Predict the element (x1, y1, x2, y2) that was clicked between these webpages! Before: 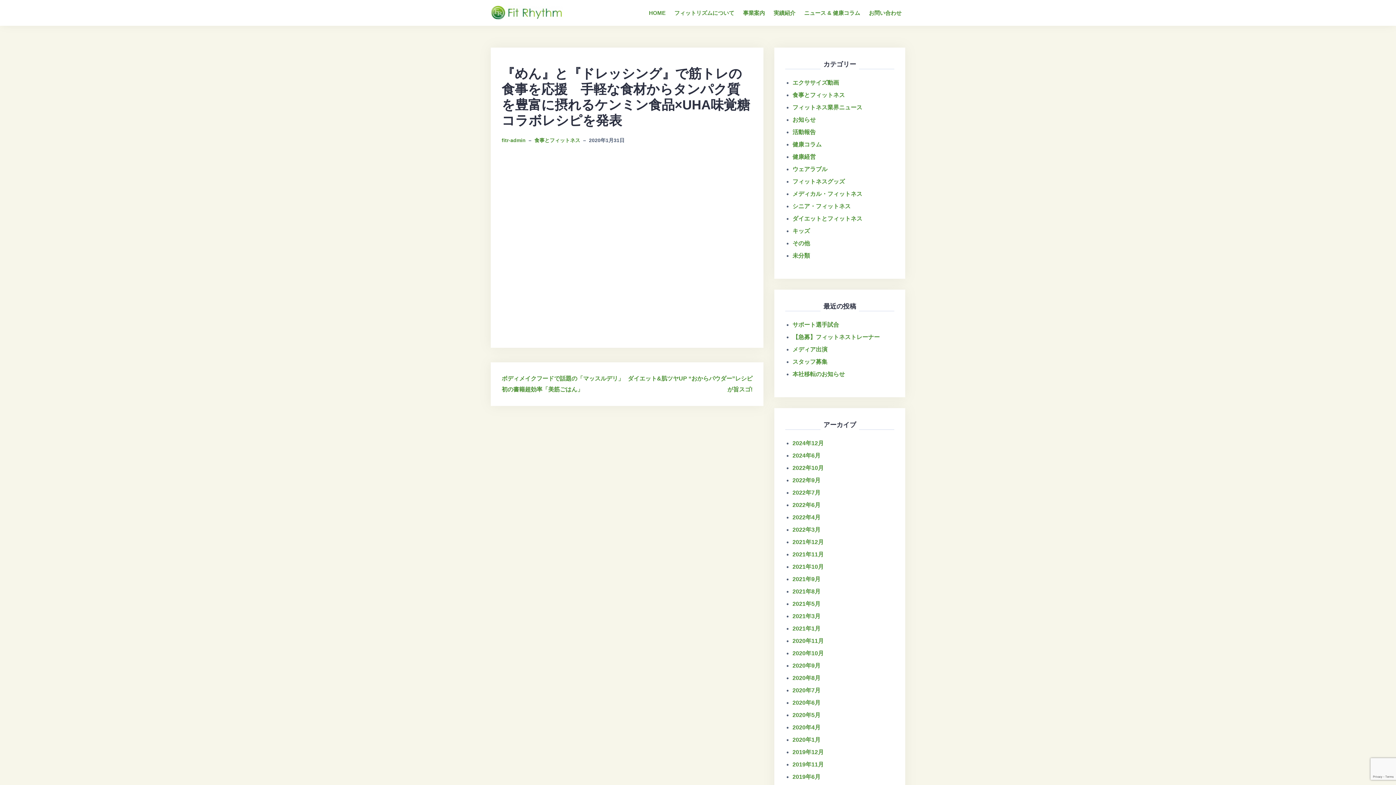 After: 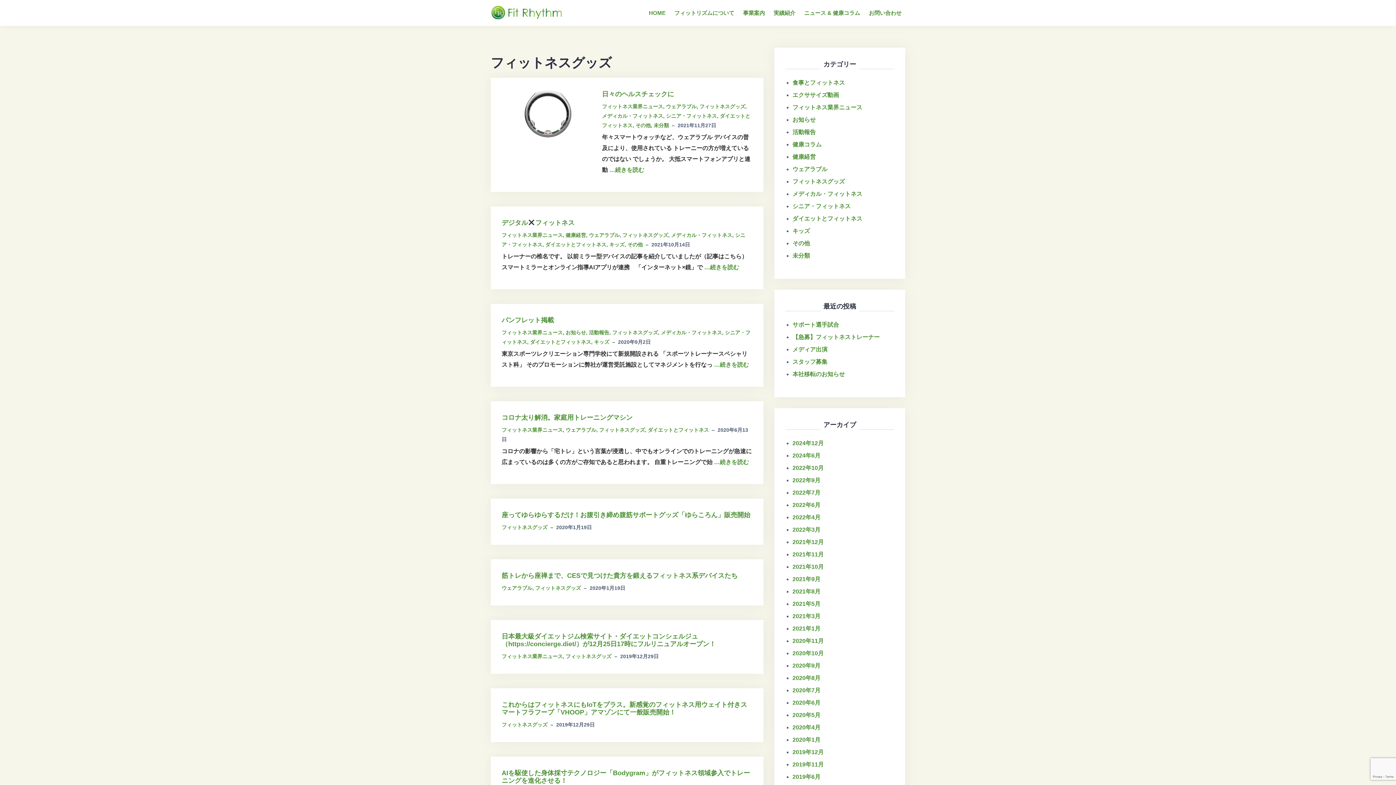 Action: label: フィットネスグッズ bbox: (792, 178, 845, 184)